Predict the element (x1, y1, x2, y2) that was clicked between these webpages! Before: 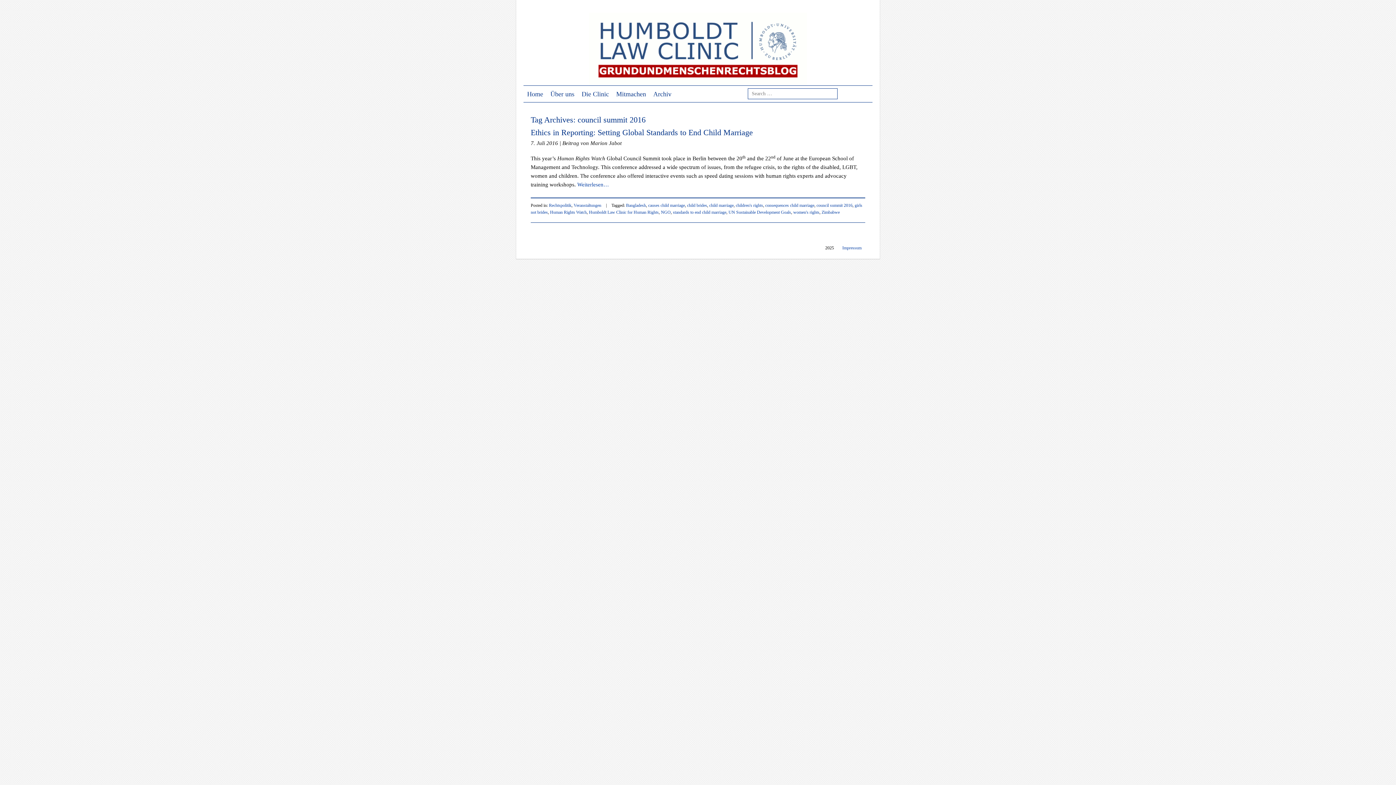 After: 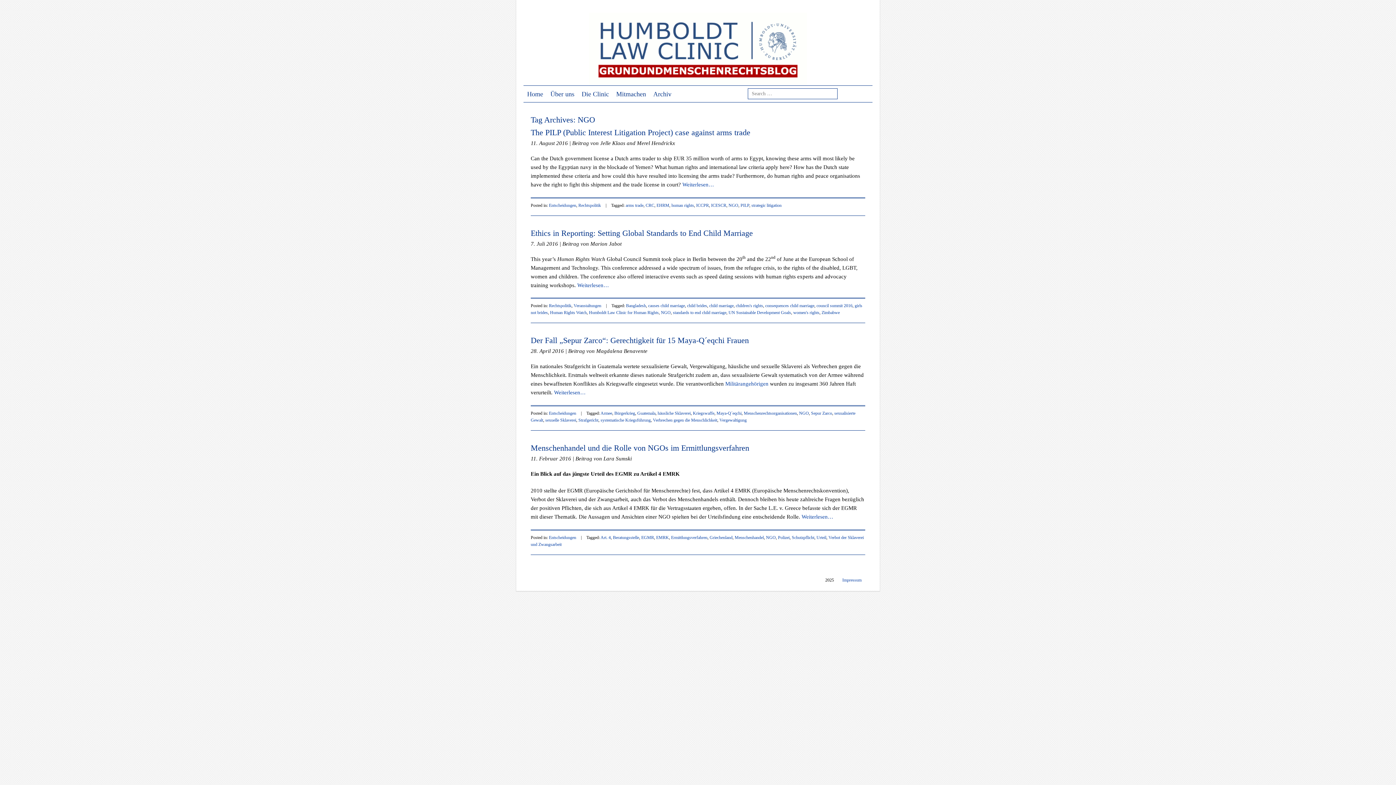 Action: bbox: (661, 209, 670, 214) label: NGO